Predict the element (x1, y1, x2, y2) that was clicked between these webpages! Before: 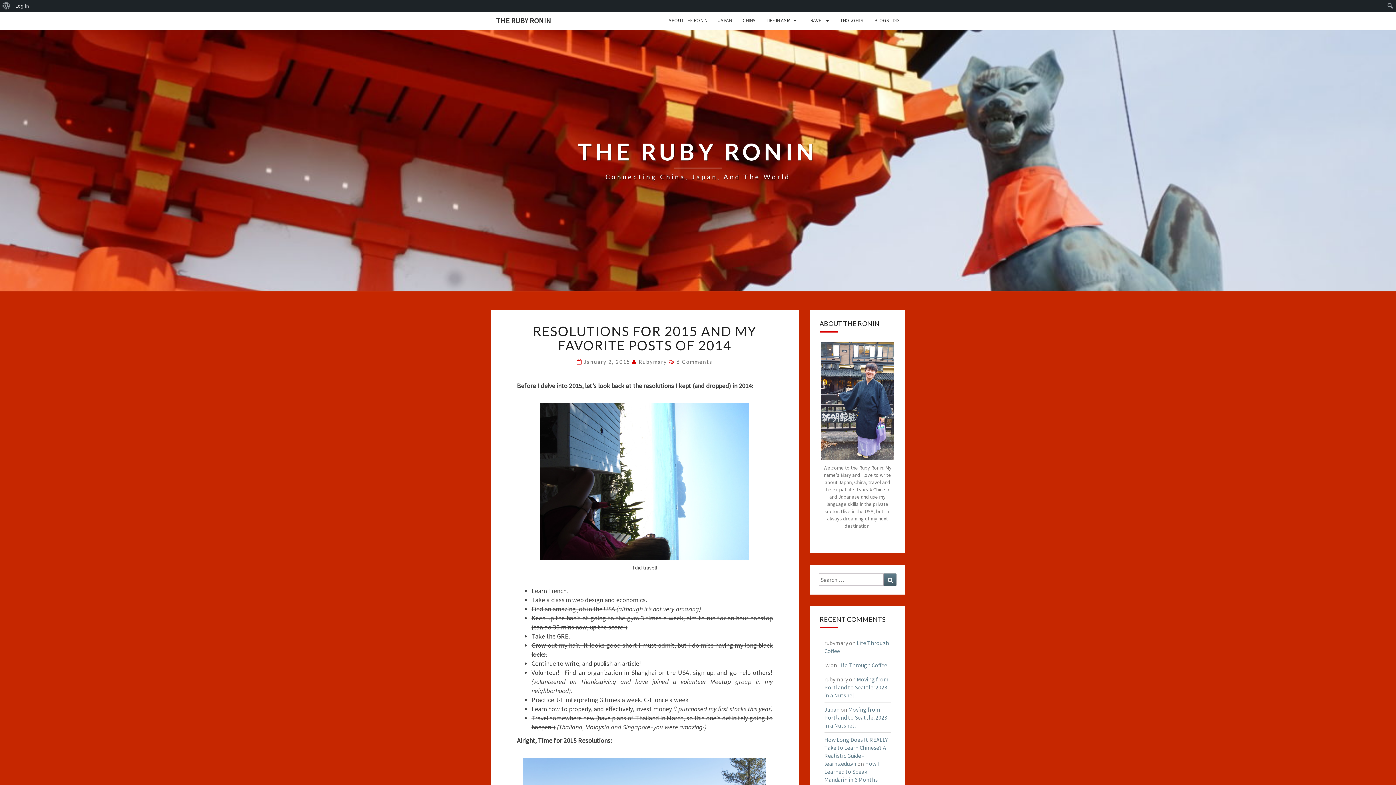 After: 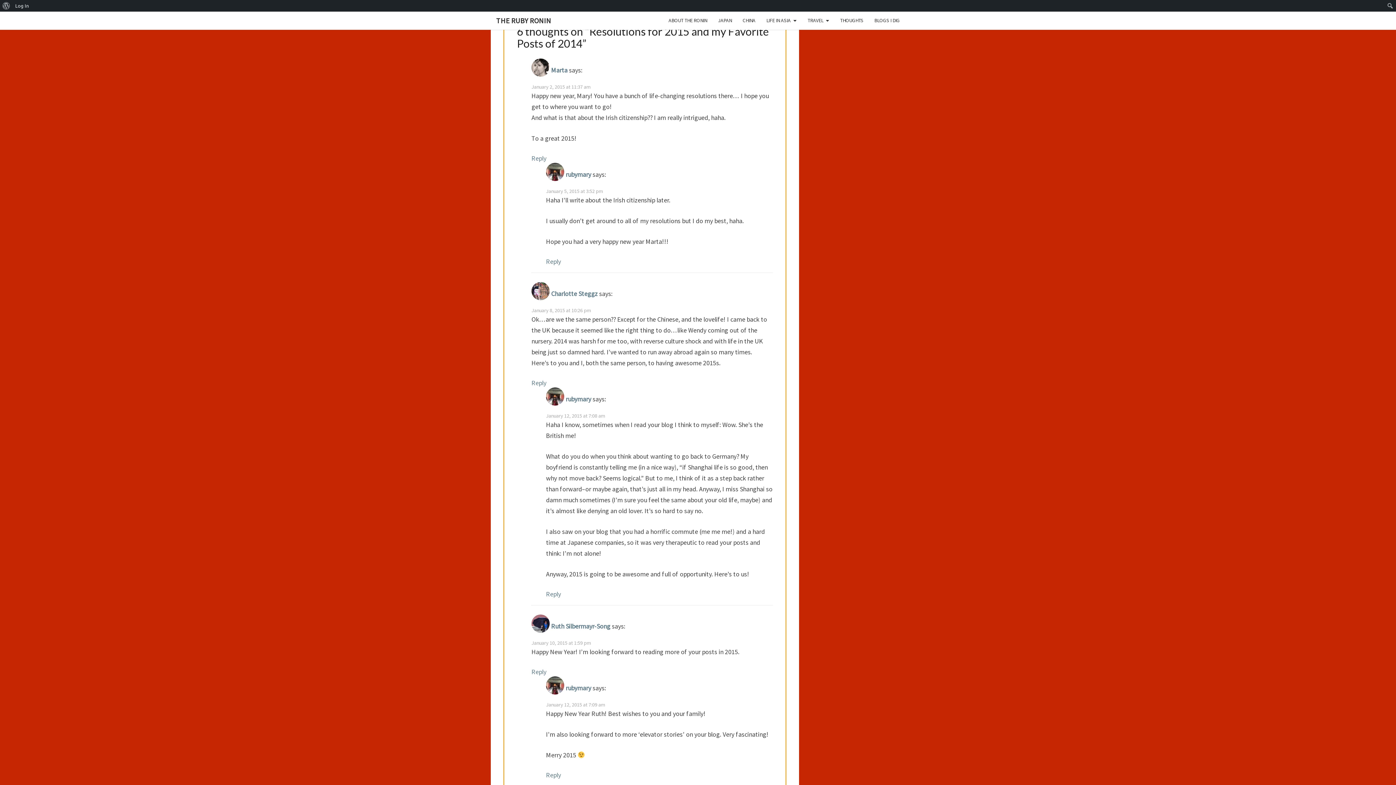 Action: bbox: (676, 358, 713, 365) label: 6 Comments